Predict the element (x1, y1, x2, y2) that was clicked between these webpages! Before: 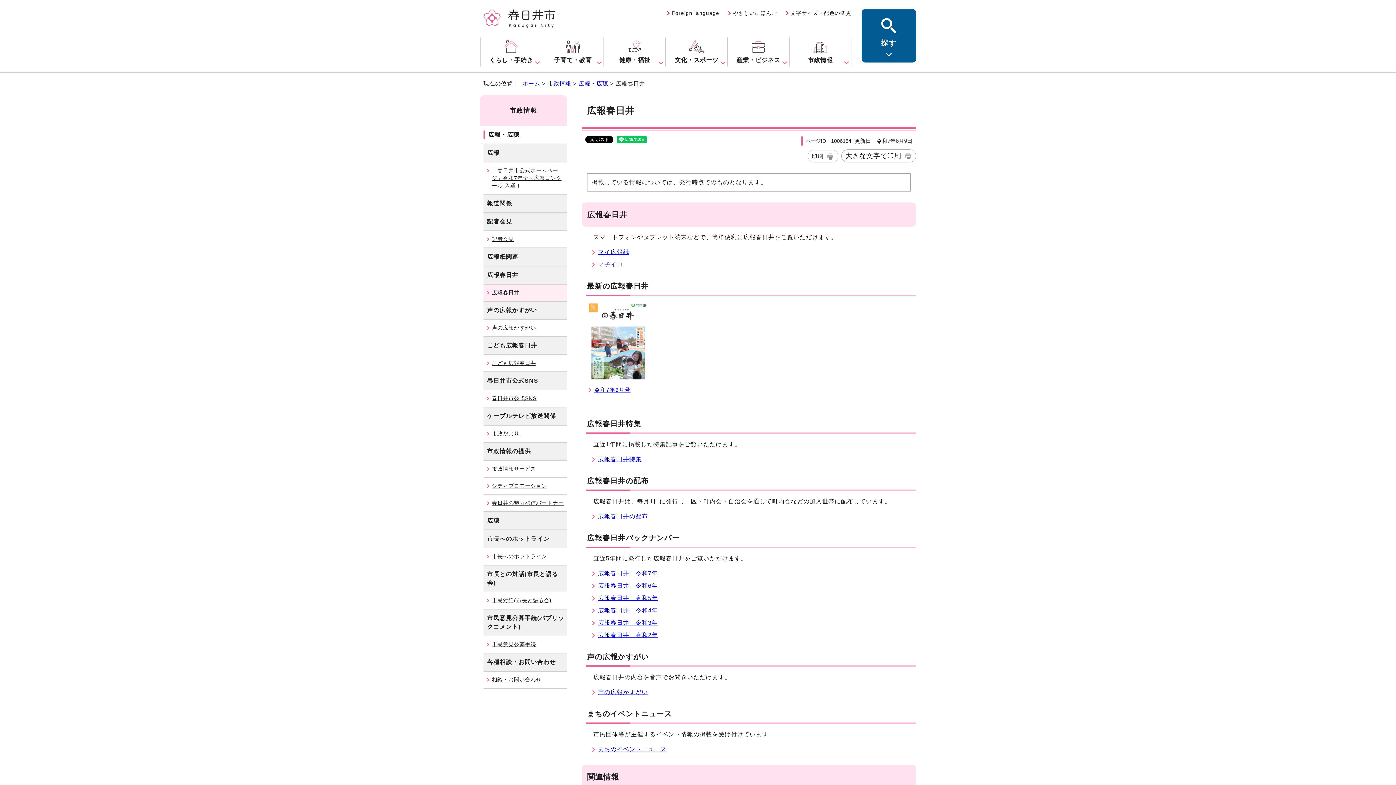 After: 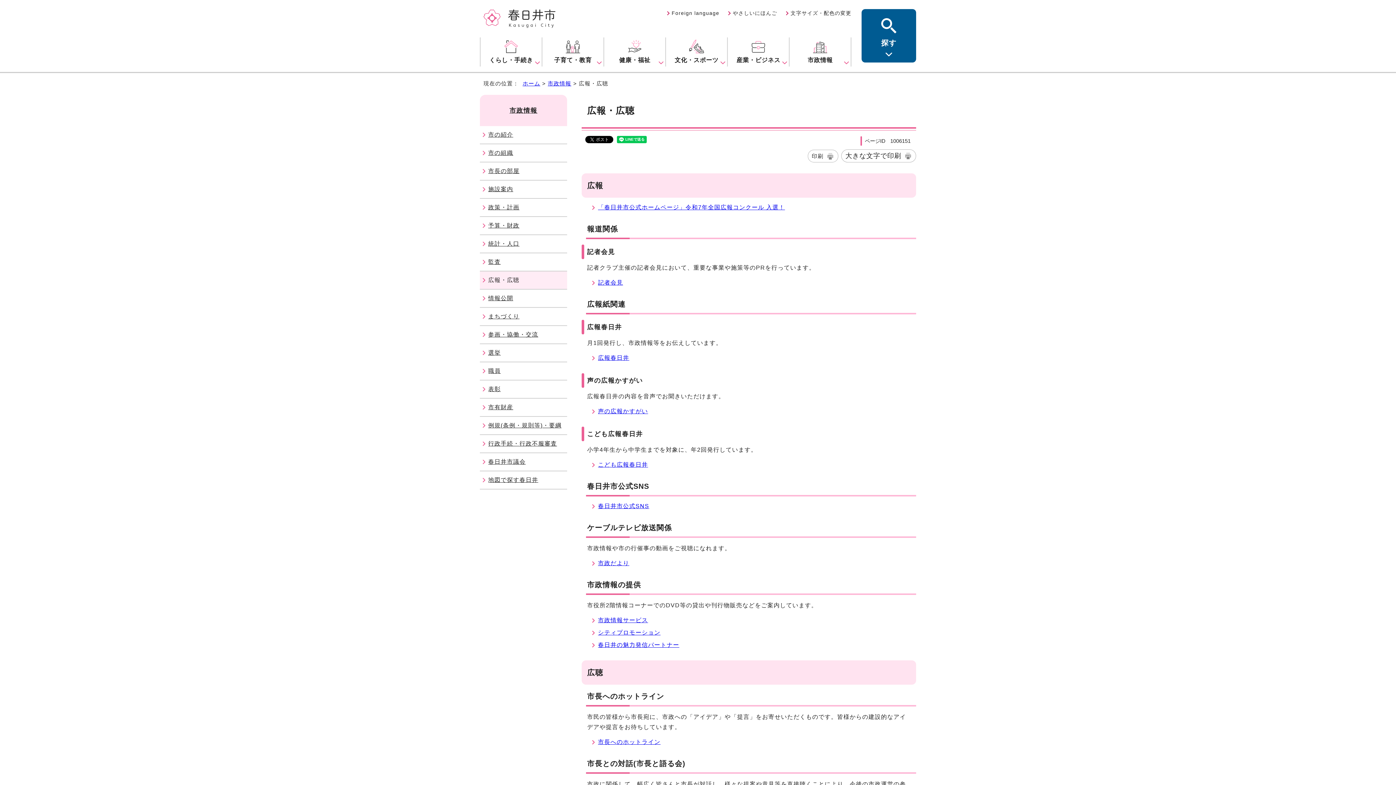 Action: label: 広報・広聴 bbox: (579, 80, 608, 86)